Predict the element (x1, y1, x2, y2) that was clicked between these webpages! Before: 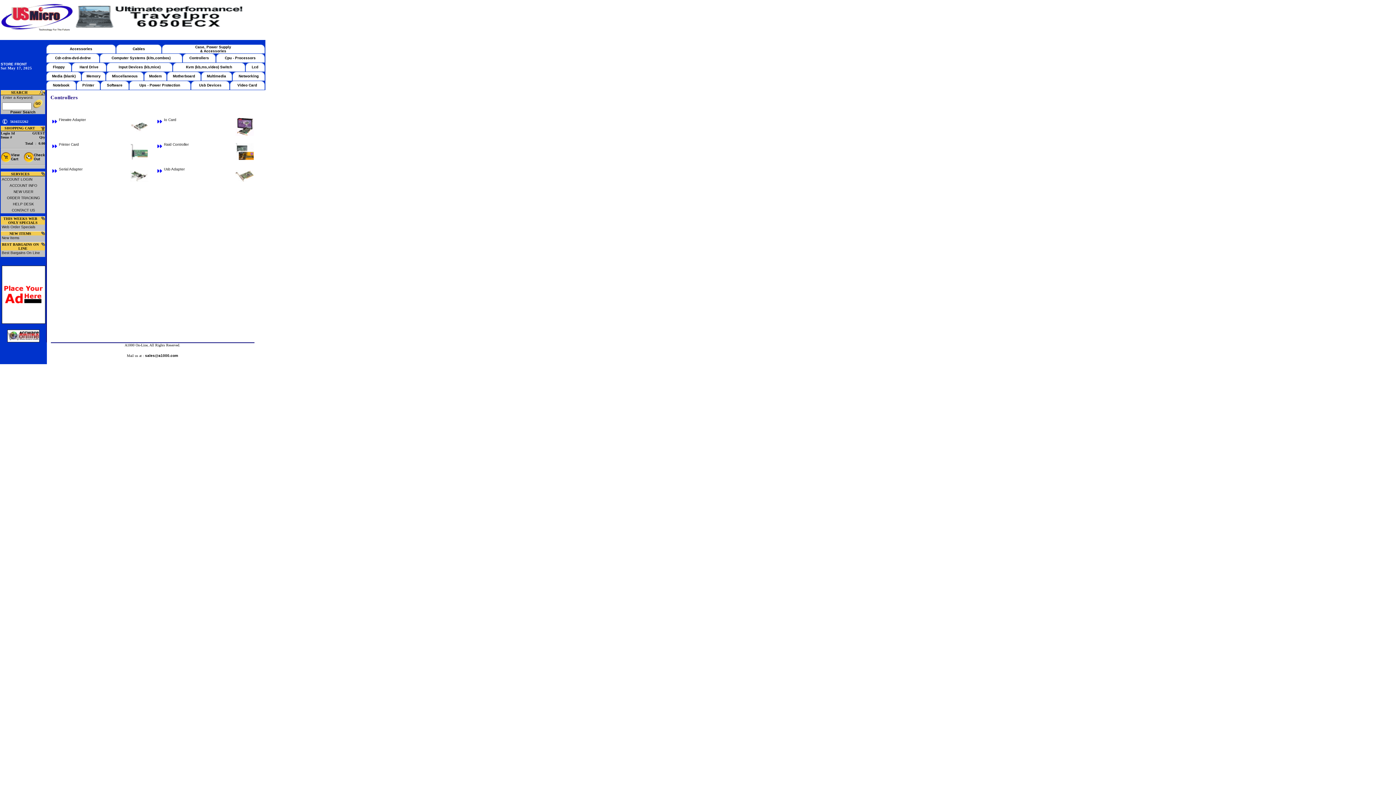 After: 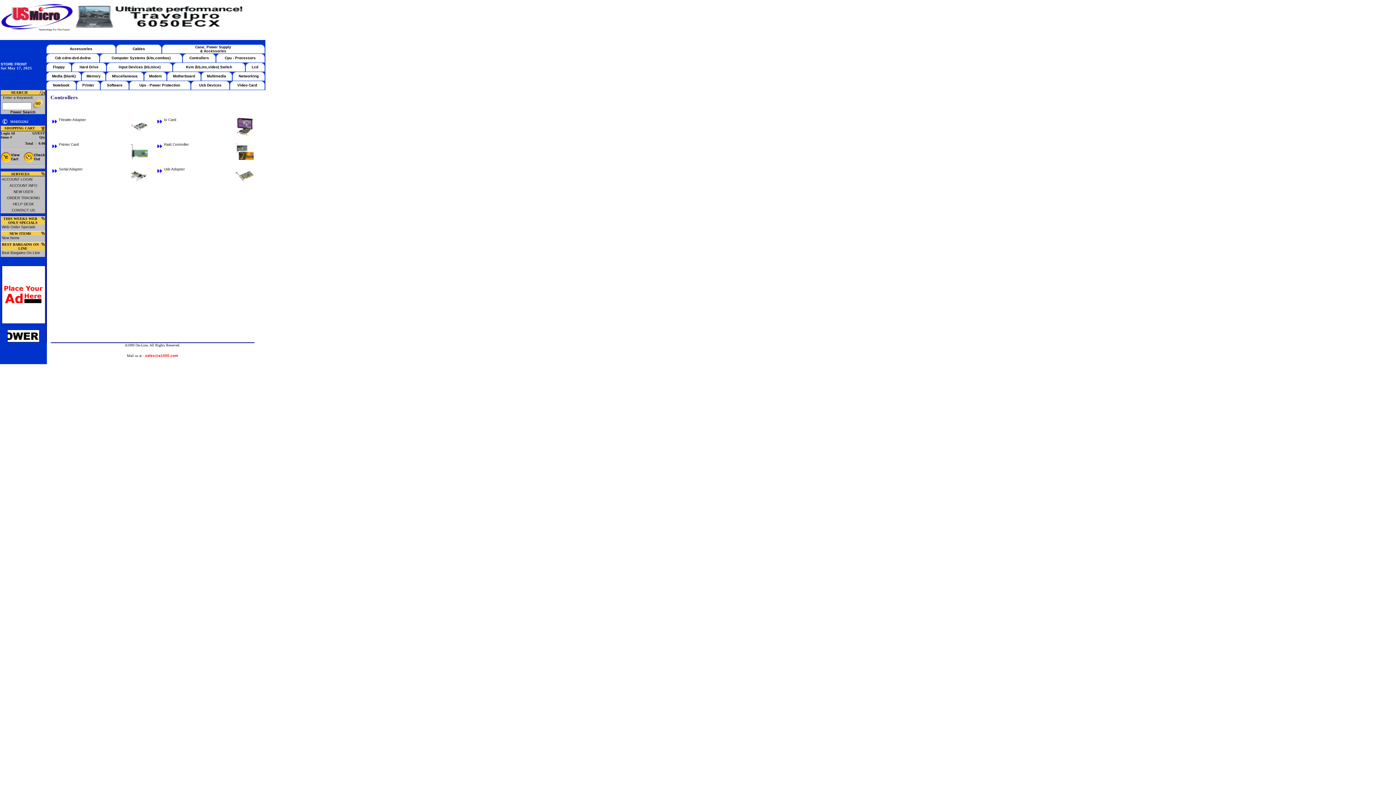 Action: bbox: (145, 353, 178, 357) label: sales@a1000.com